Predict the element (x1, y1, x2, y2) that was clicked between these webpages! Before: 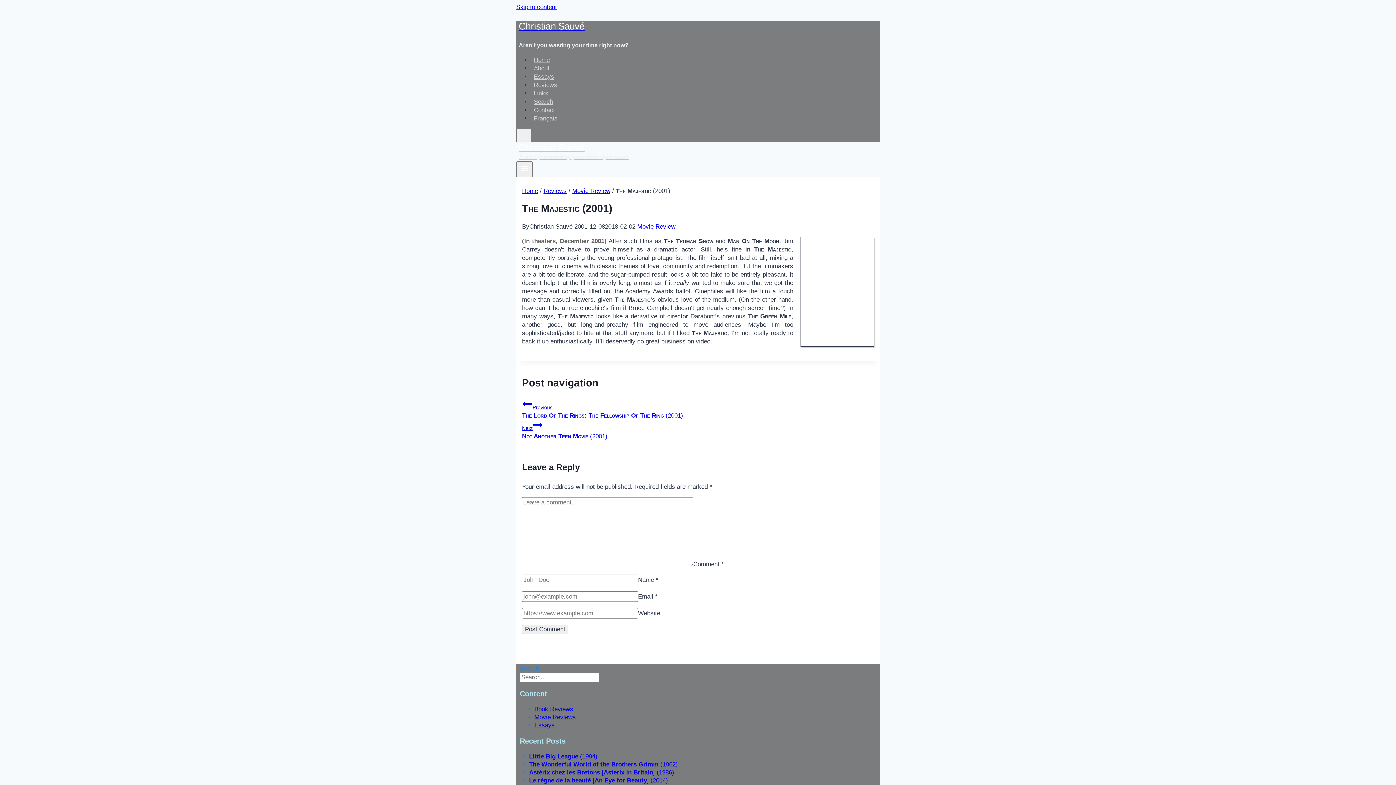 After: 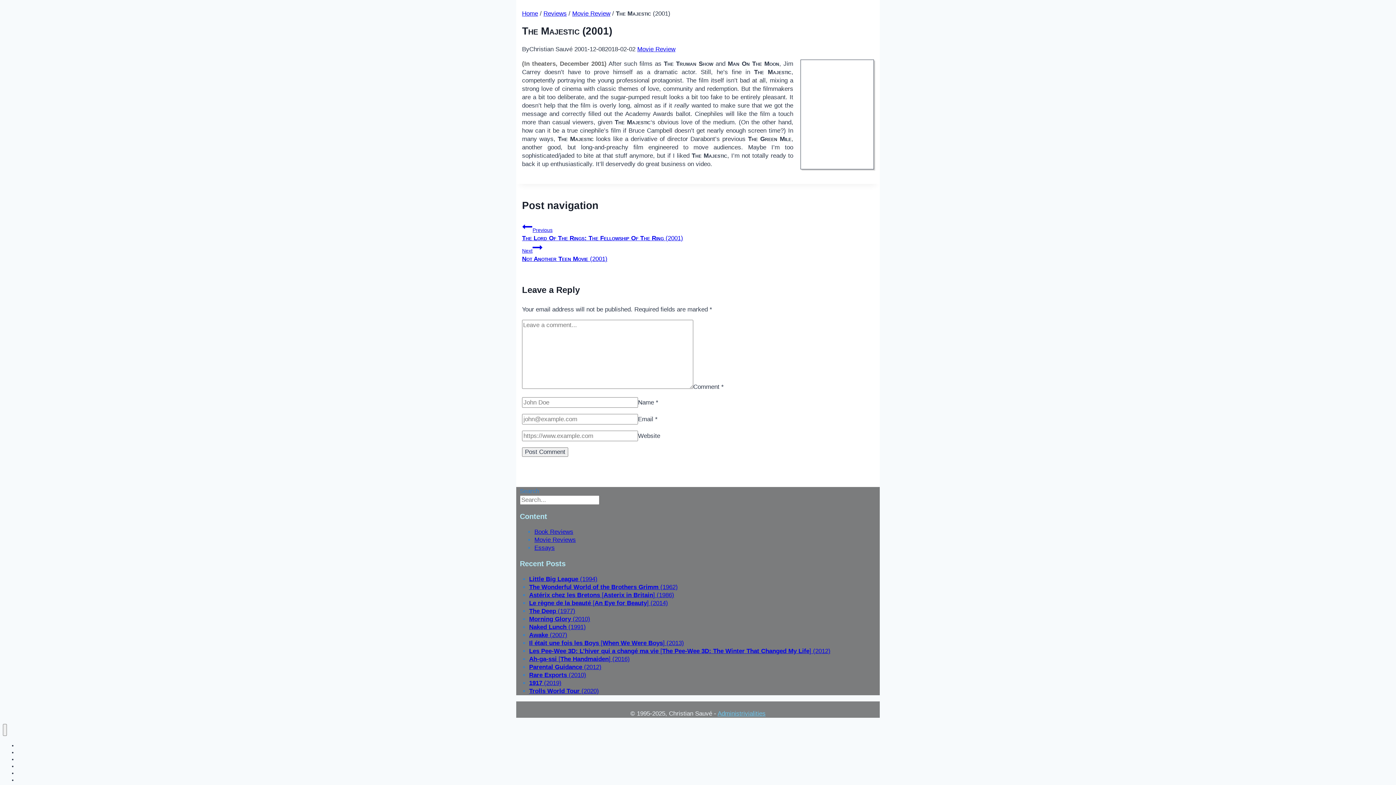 Action: bbox: (516, 3, 557, 10) label: Skip to content